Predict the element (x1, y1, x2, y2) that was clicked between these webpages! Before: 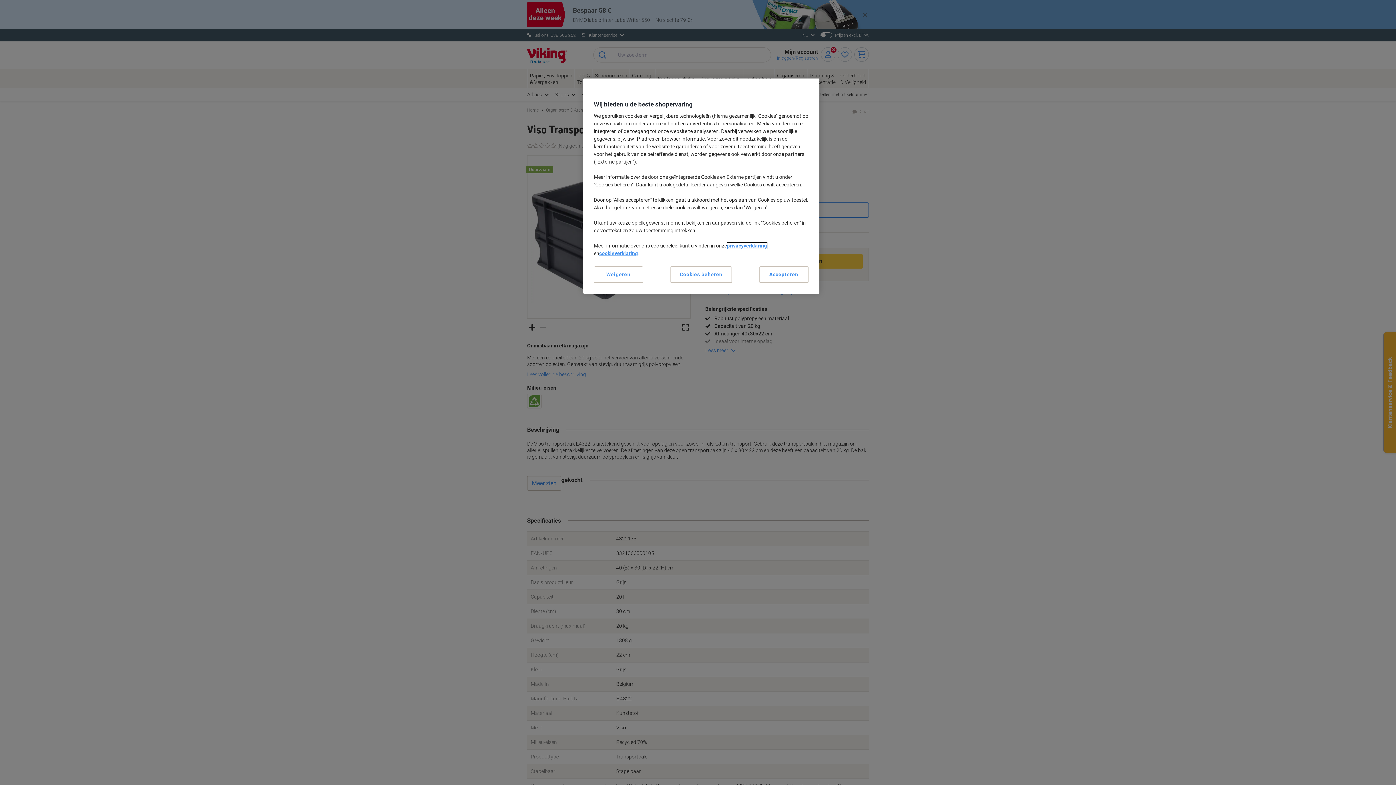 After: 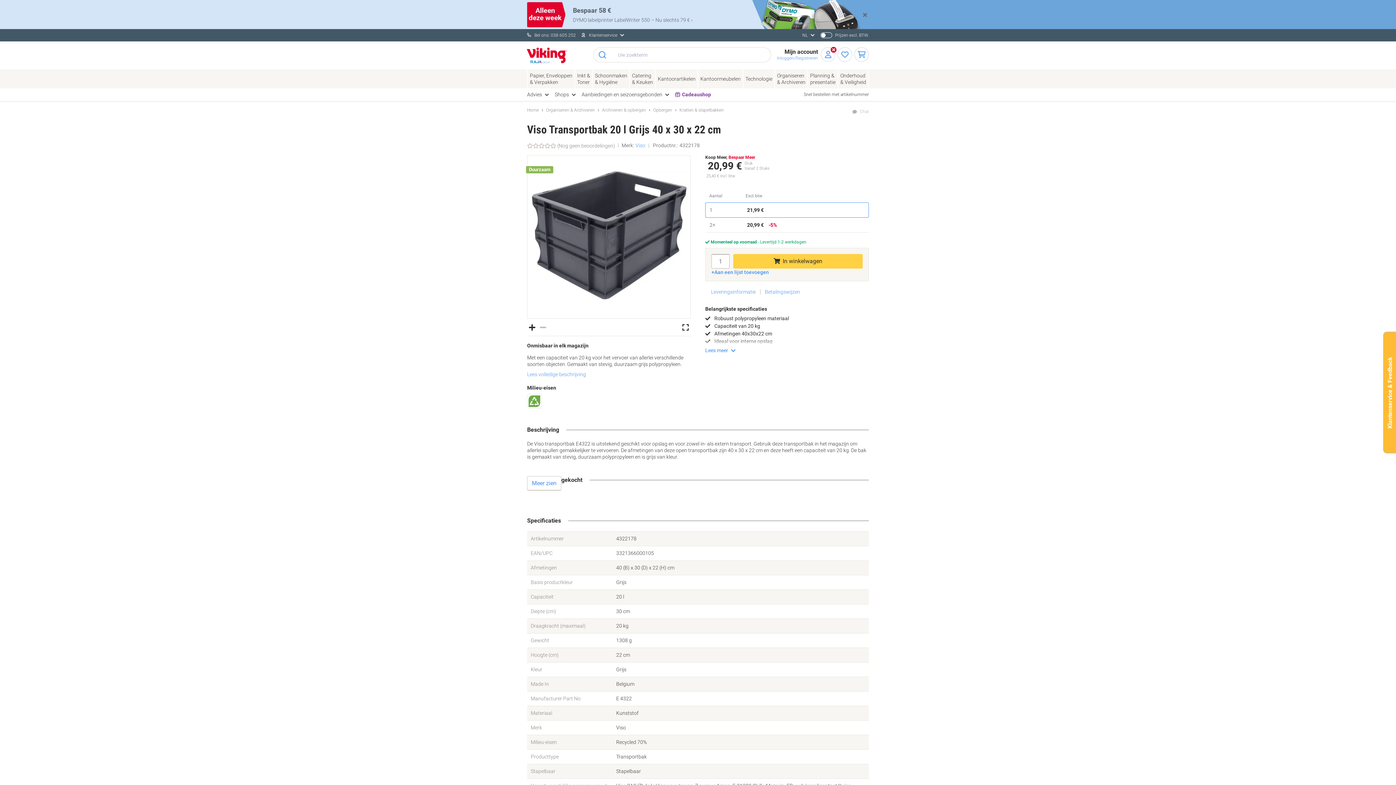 Action: label: Weigeren bbox: (594, 266, 643, 283)